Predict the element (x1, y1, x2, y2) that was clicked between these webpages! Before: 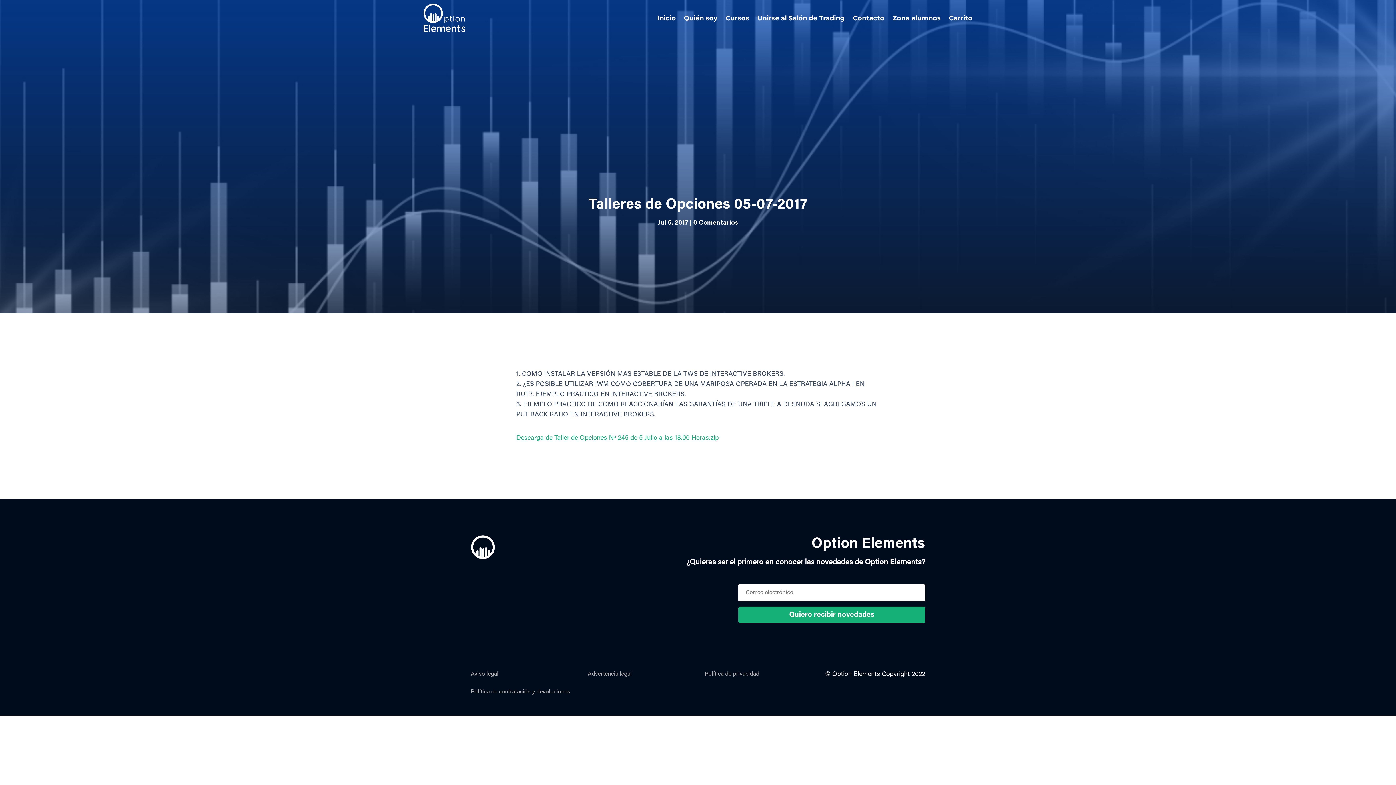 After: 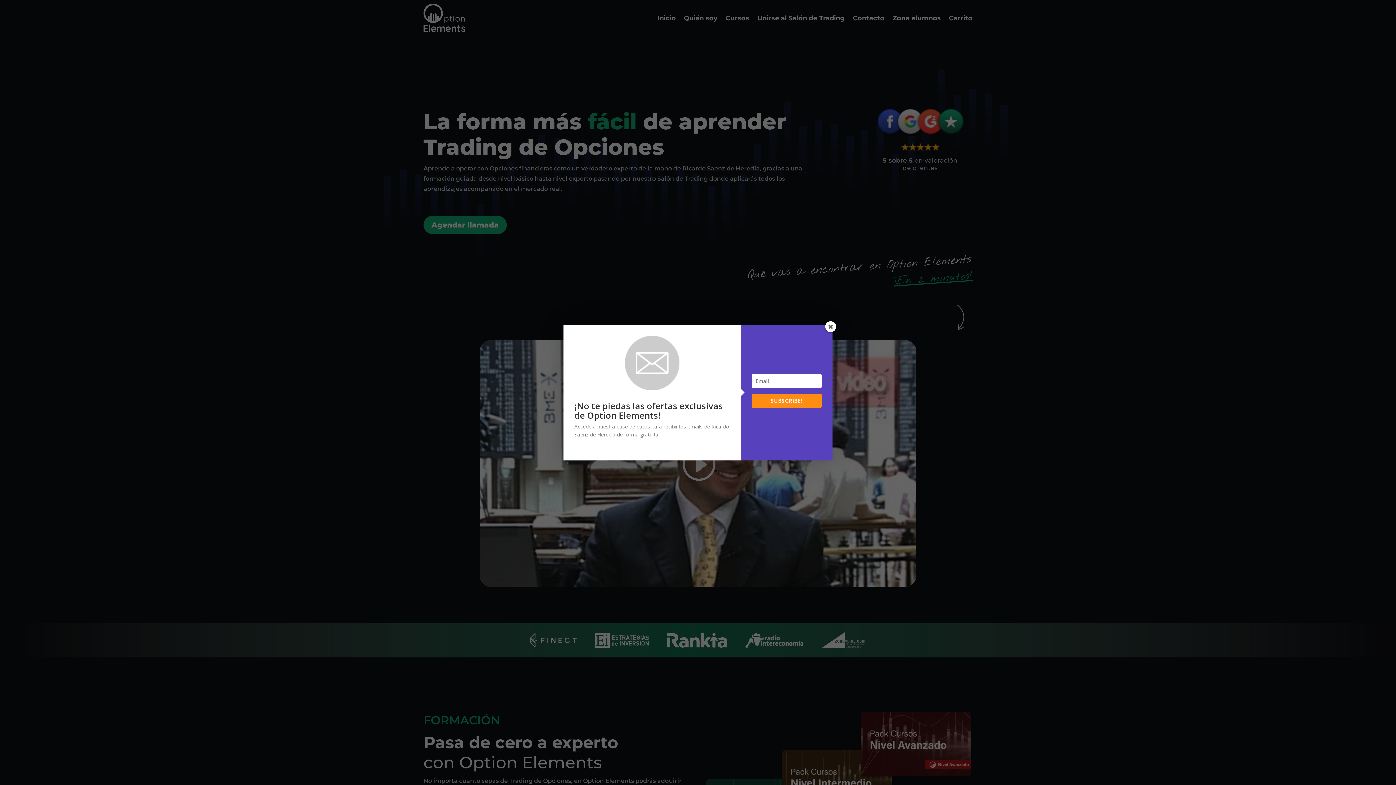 Action: bbox: (657, 3, 676, 32) label: Inicio